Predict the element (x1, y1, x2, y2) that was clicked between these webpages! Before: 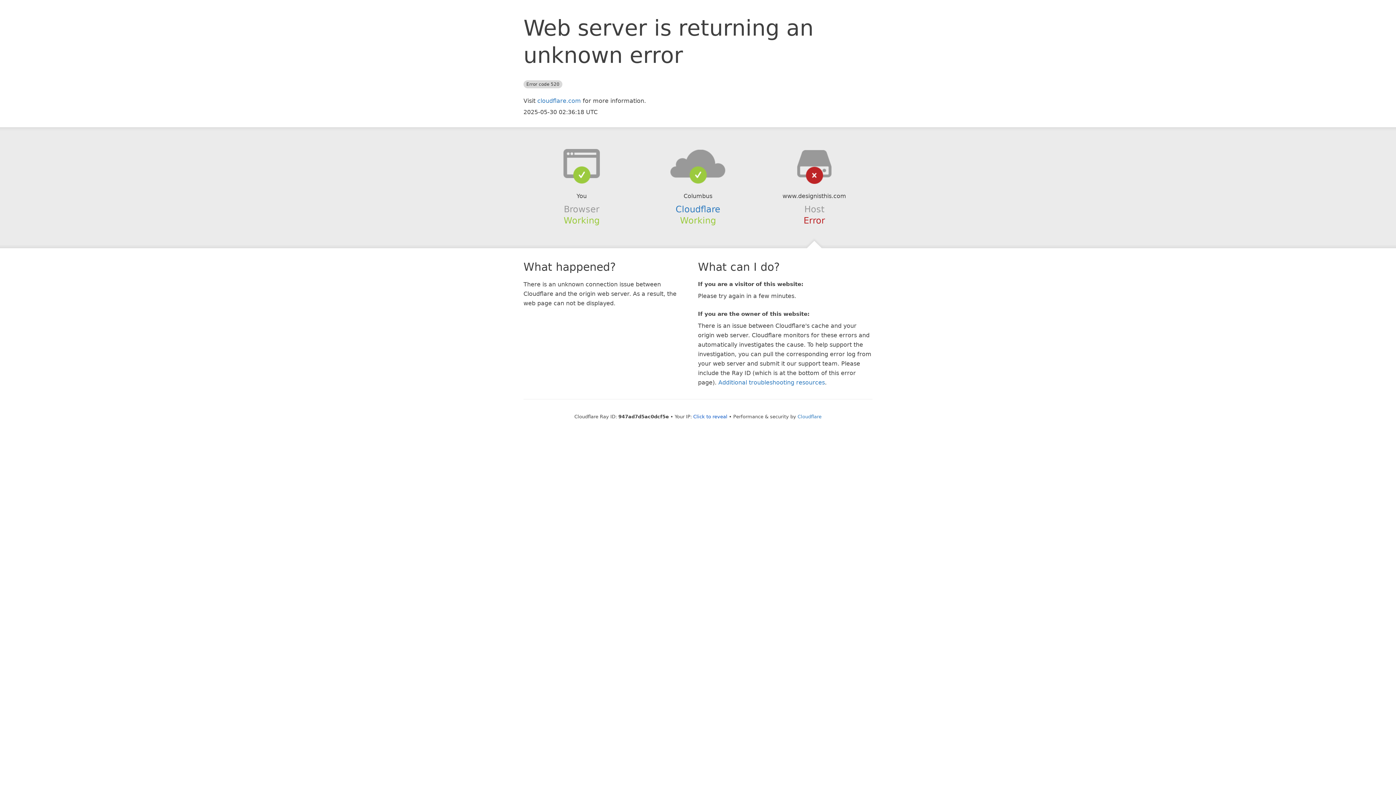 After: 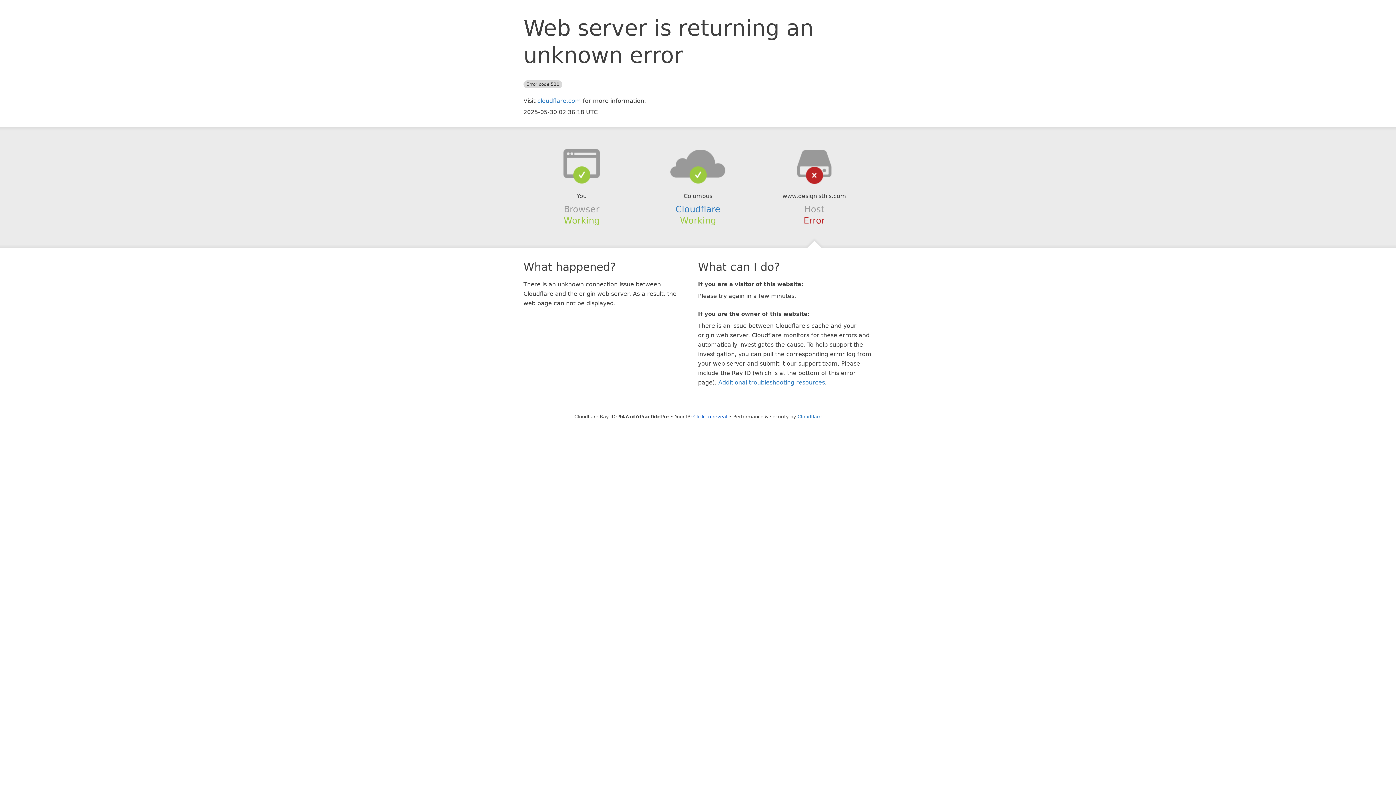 Action: bbox: (639, 148, 756, 178)